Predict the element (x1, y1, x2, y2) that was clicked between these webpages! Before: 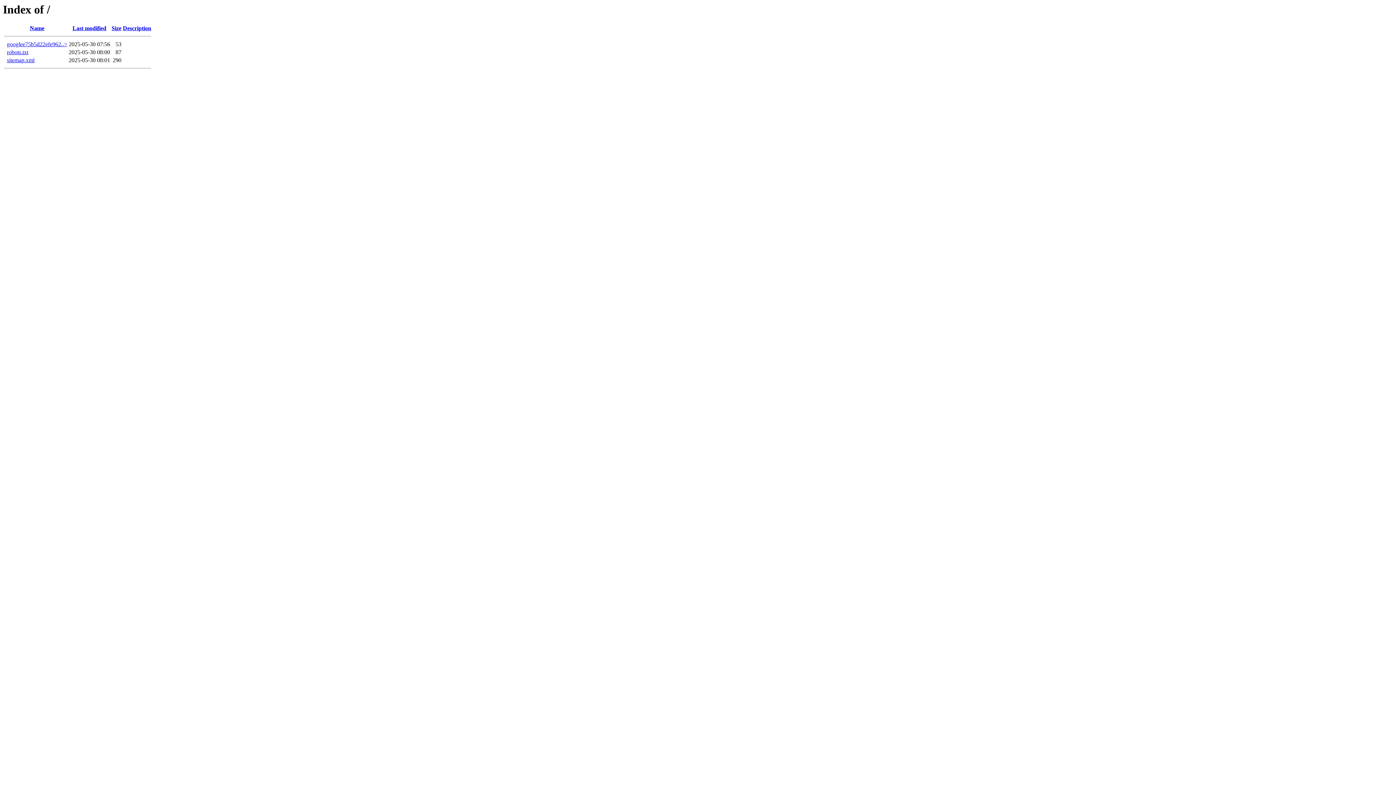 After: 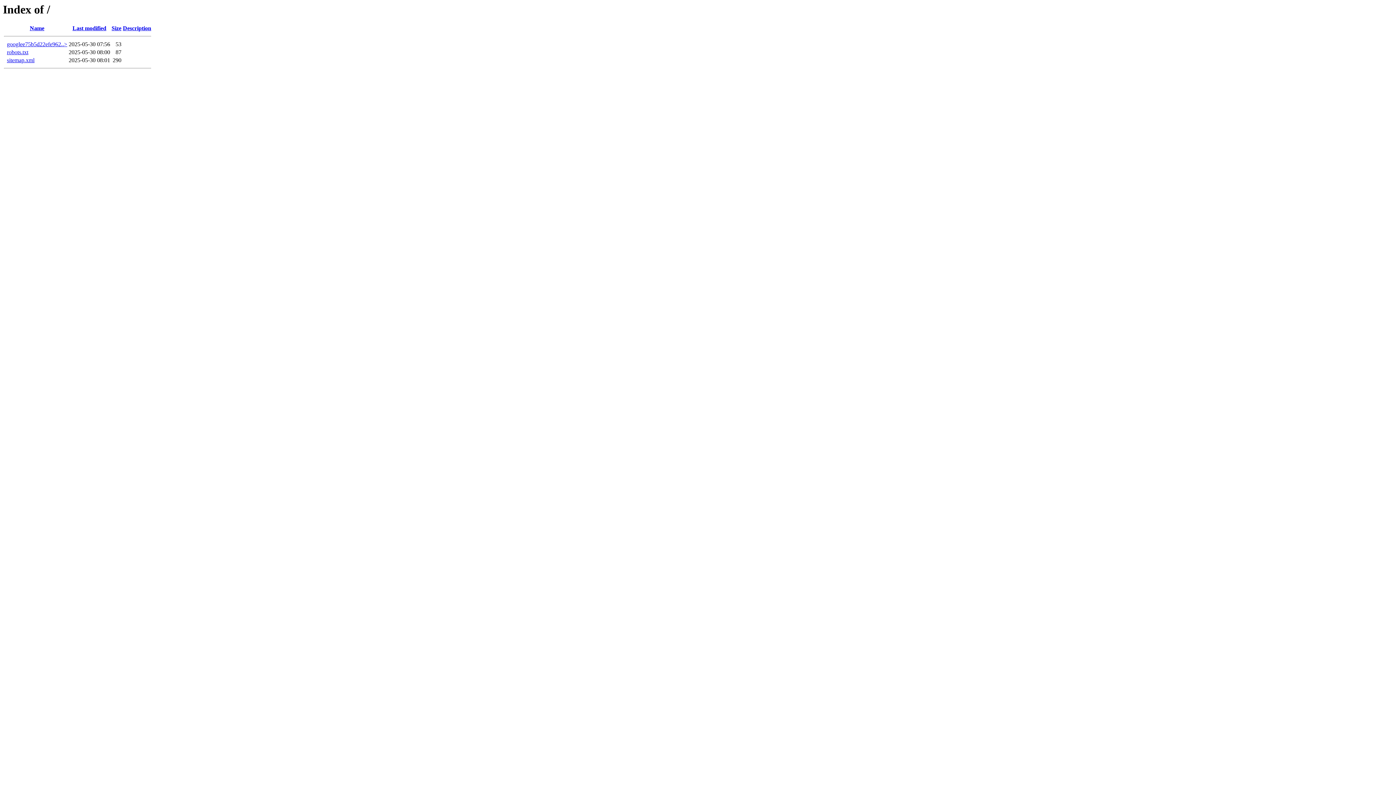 Action: label: Last modified bbox: (72, 25, 106, 31)